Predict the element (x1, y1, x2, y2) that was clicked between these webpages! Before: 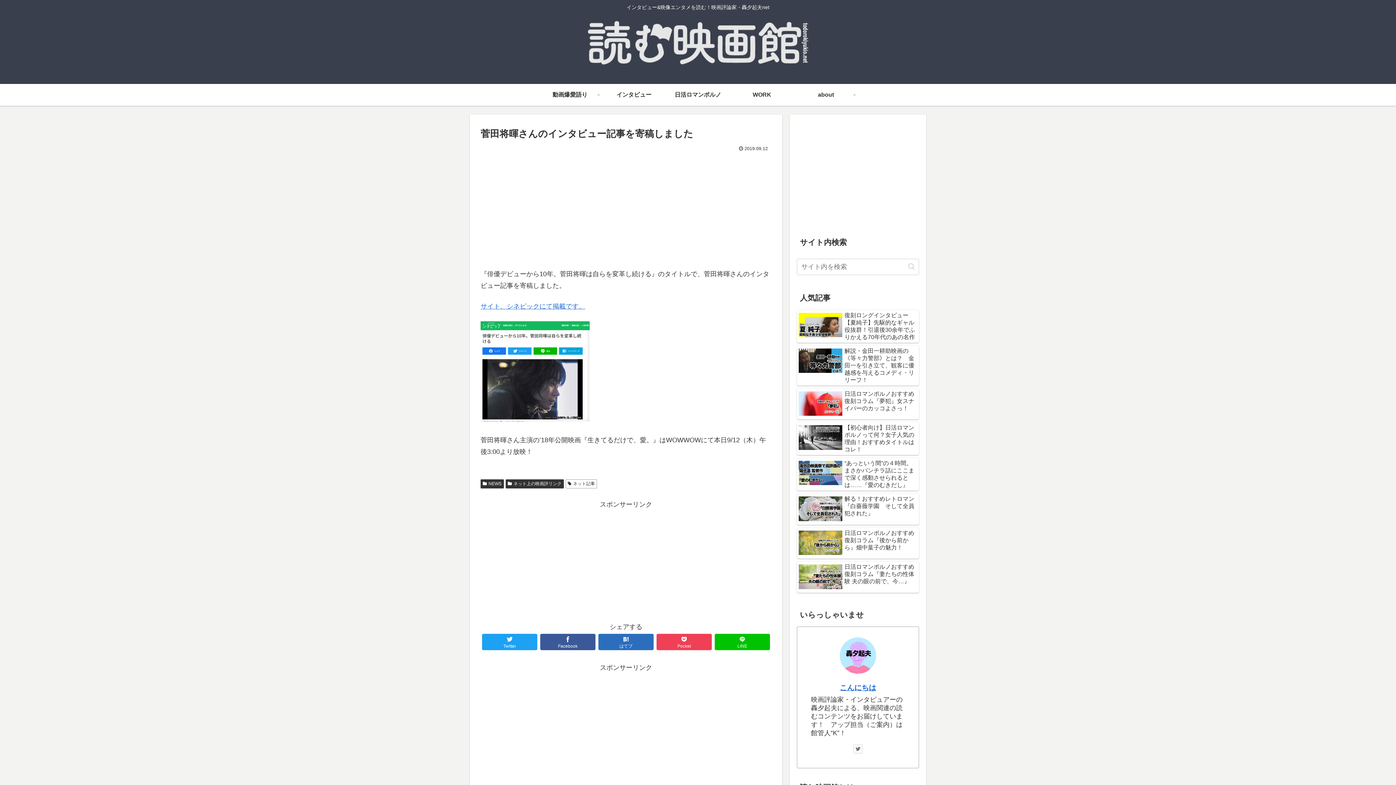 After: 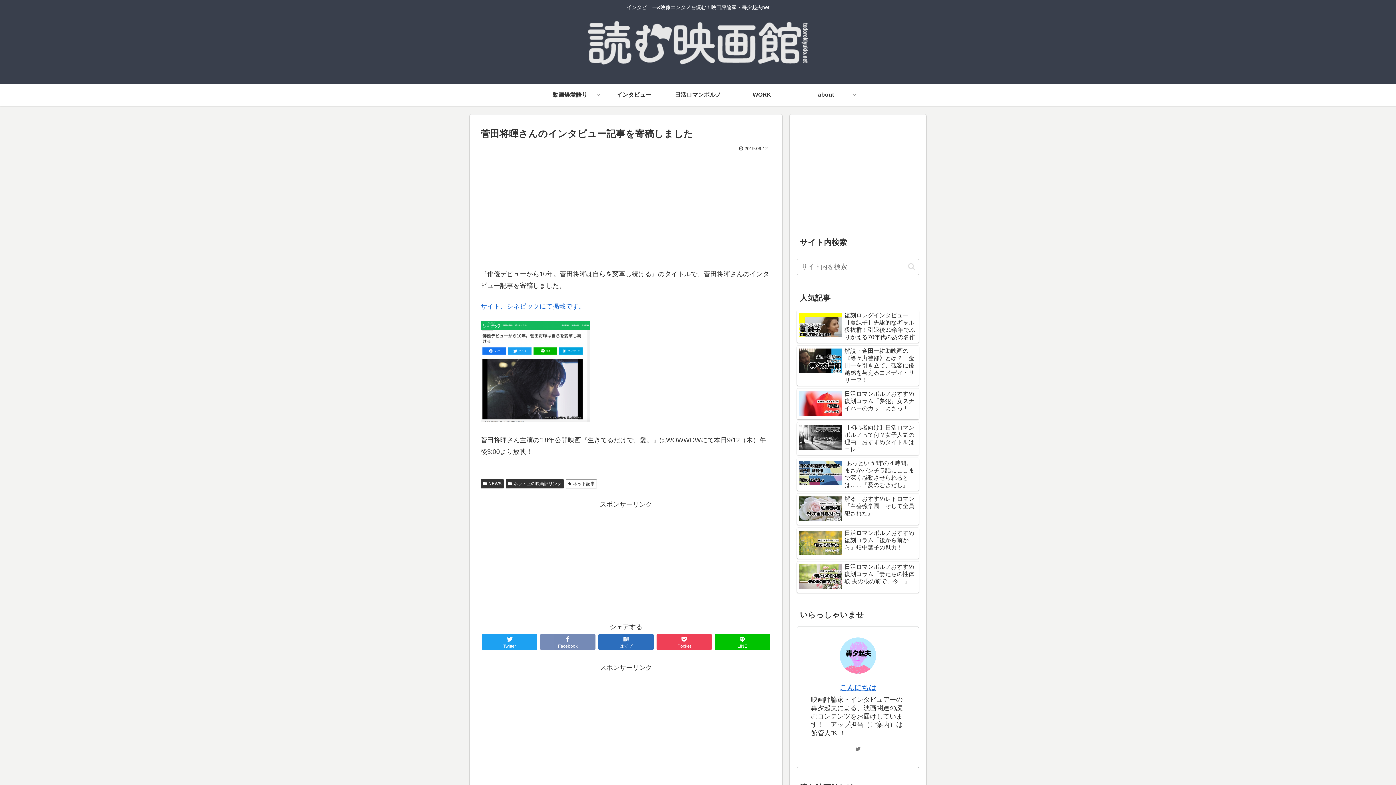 Action: bbox: (540, 634, 595, 650) label: Facebook